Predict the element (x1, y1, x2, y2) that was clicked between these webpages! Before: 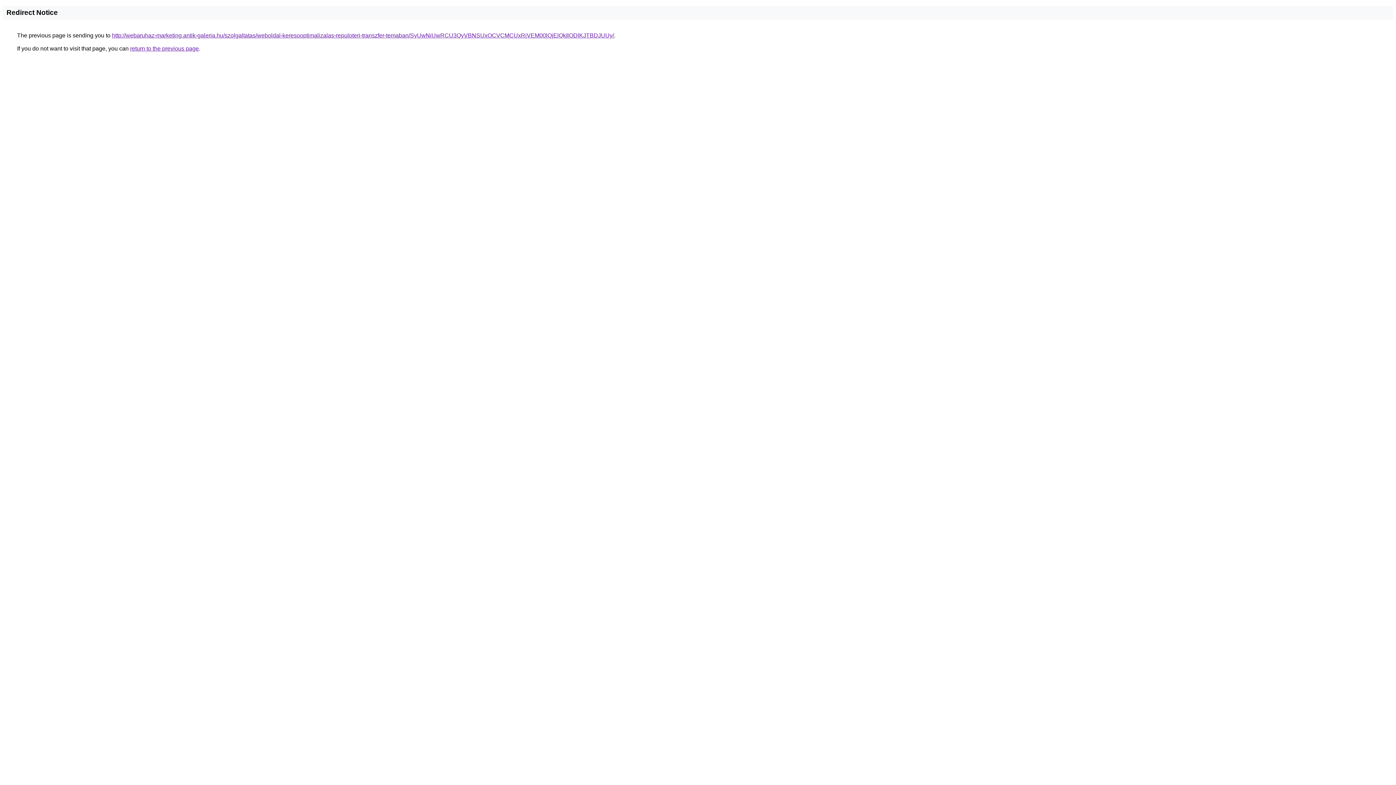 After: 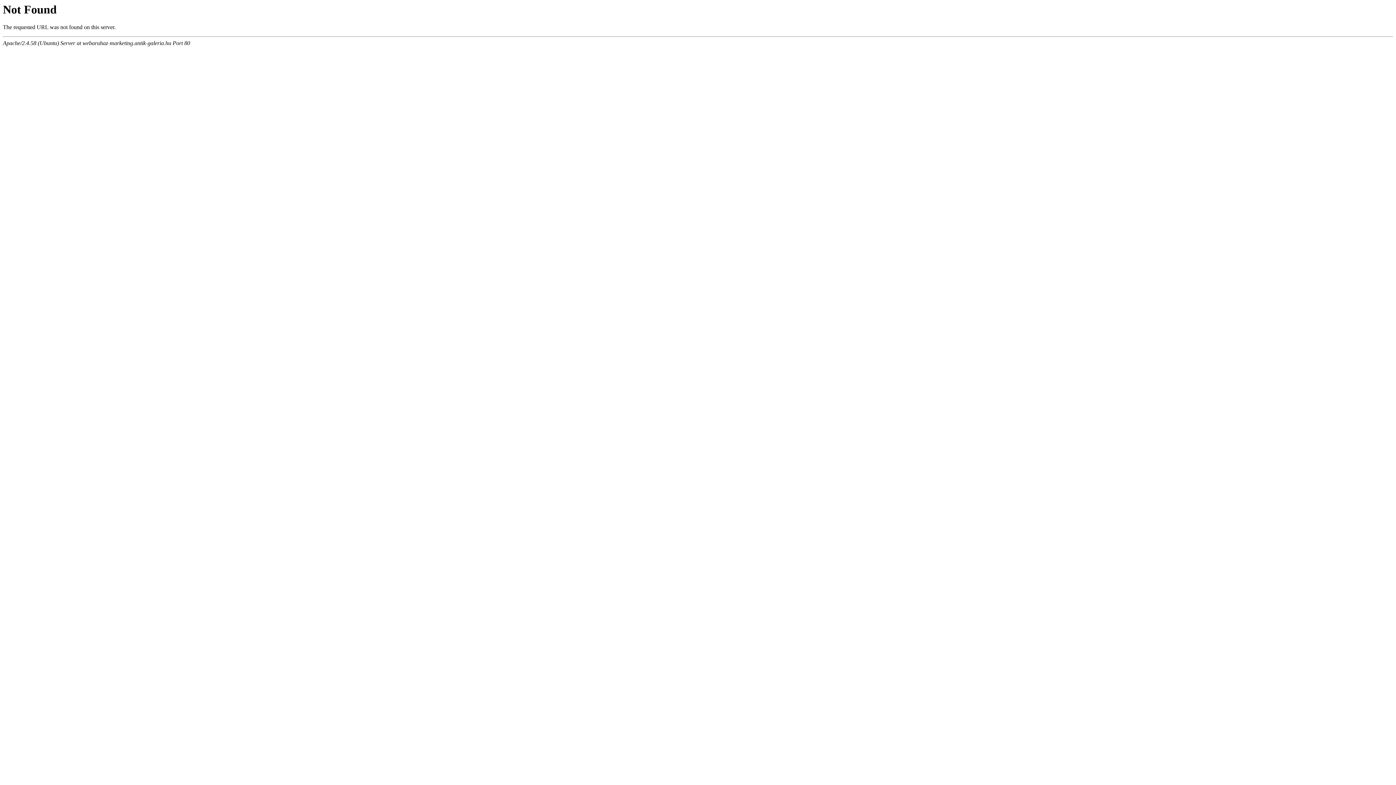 Action: bbox: (112, 32, 614, 38) label: http://webaruhaz-marketing.antik-galeria.hu/szolgaltatas/weboldal-keresooptimalizalas-repuloteri-transzfer-temaban/SyUwNiUwRCU3QyVBNSUxOCVCMCUxRiVEM00lQjElQkIlODlKJTBDJUUy/